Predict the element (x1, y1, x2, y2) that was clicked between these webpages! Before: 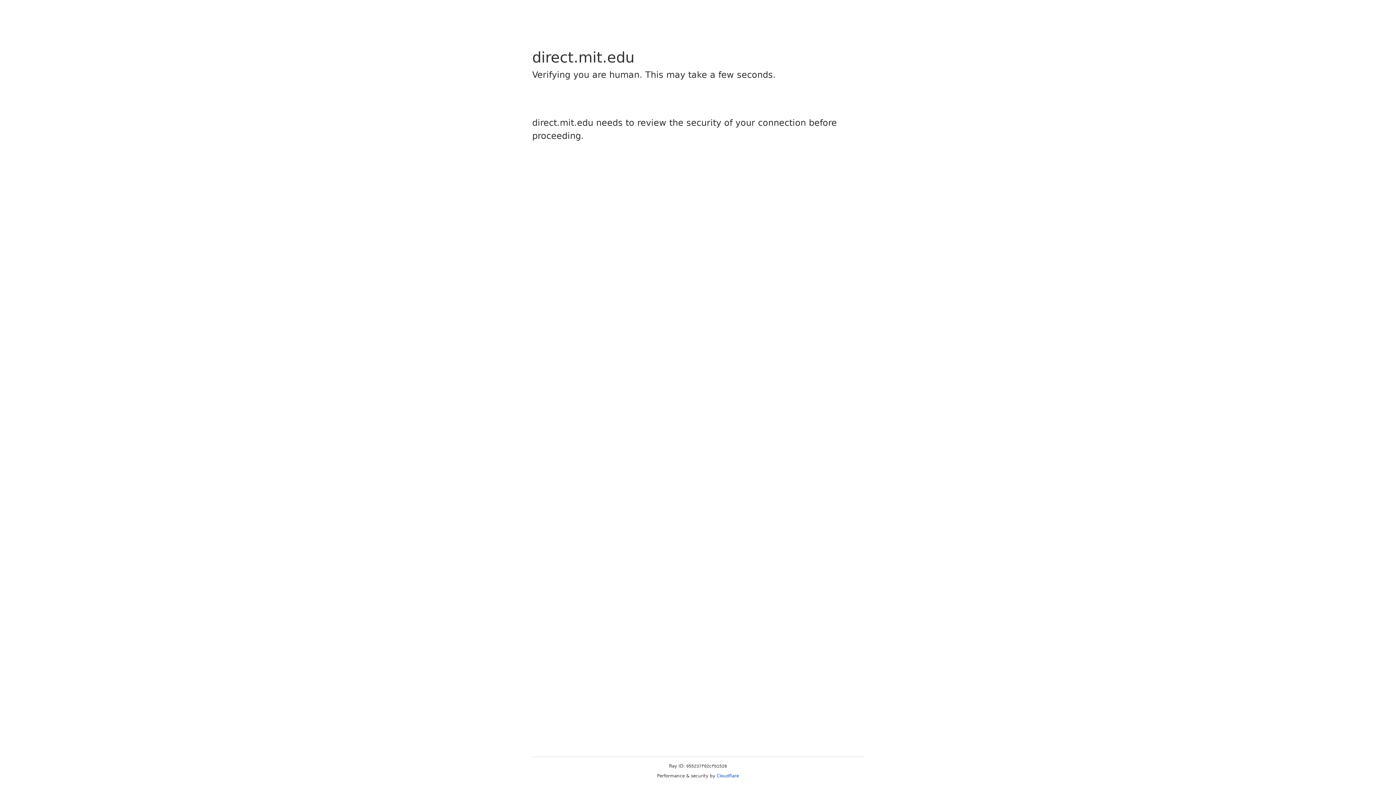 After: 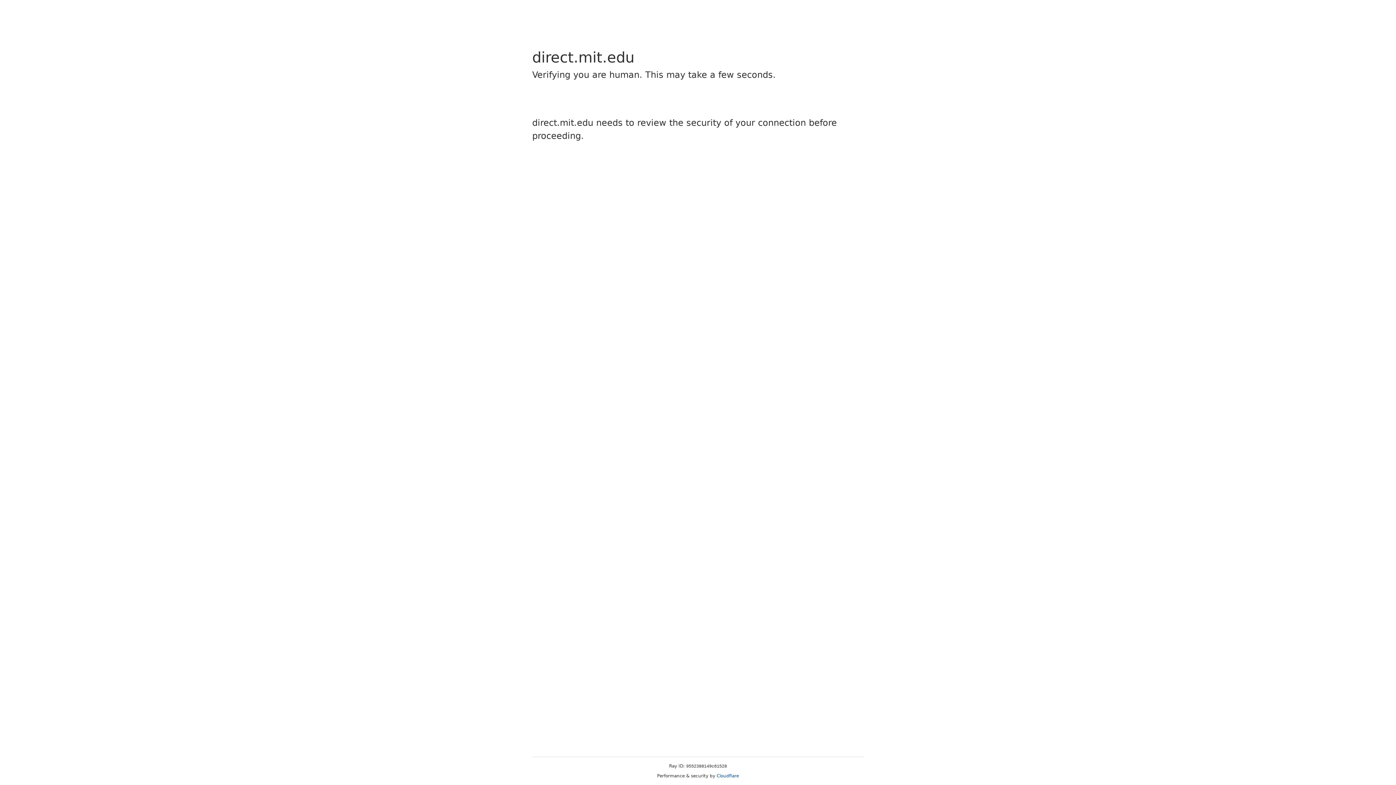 Action: bbox: (716, 773, 739, 778) label: Cloudflare